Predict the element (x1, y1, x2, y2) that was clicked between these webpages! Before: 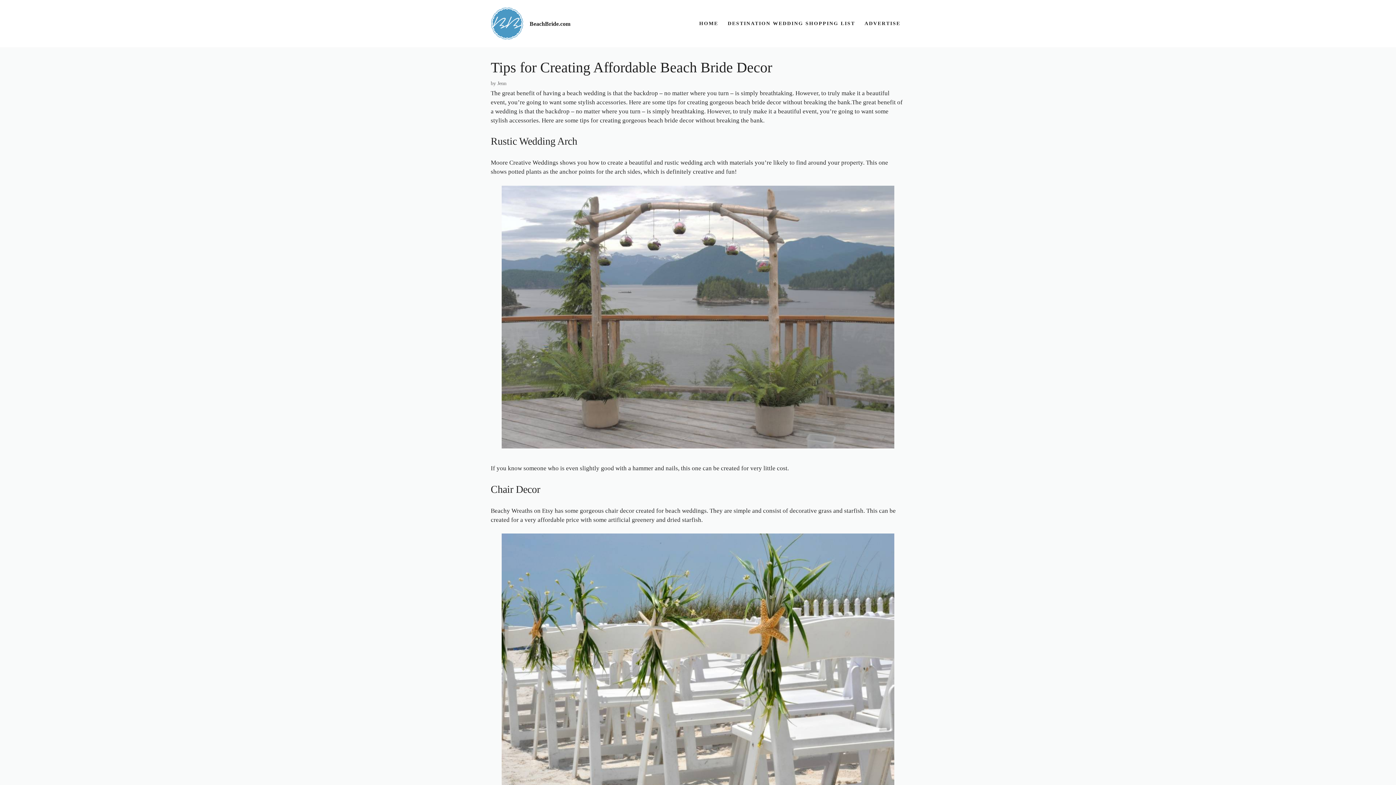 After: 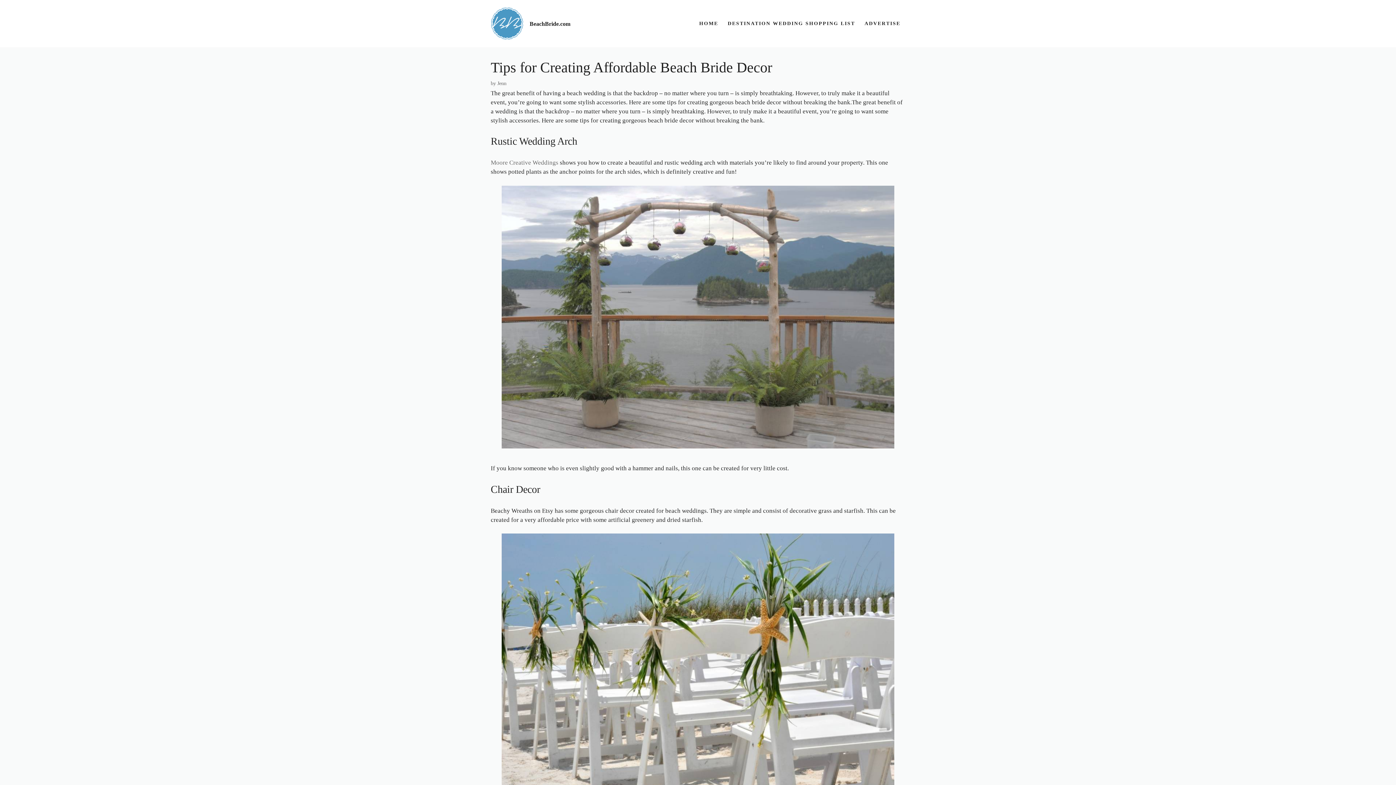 Action: label: Moore Creative Weddings bbox: (490, 159, 558, 166)